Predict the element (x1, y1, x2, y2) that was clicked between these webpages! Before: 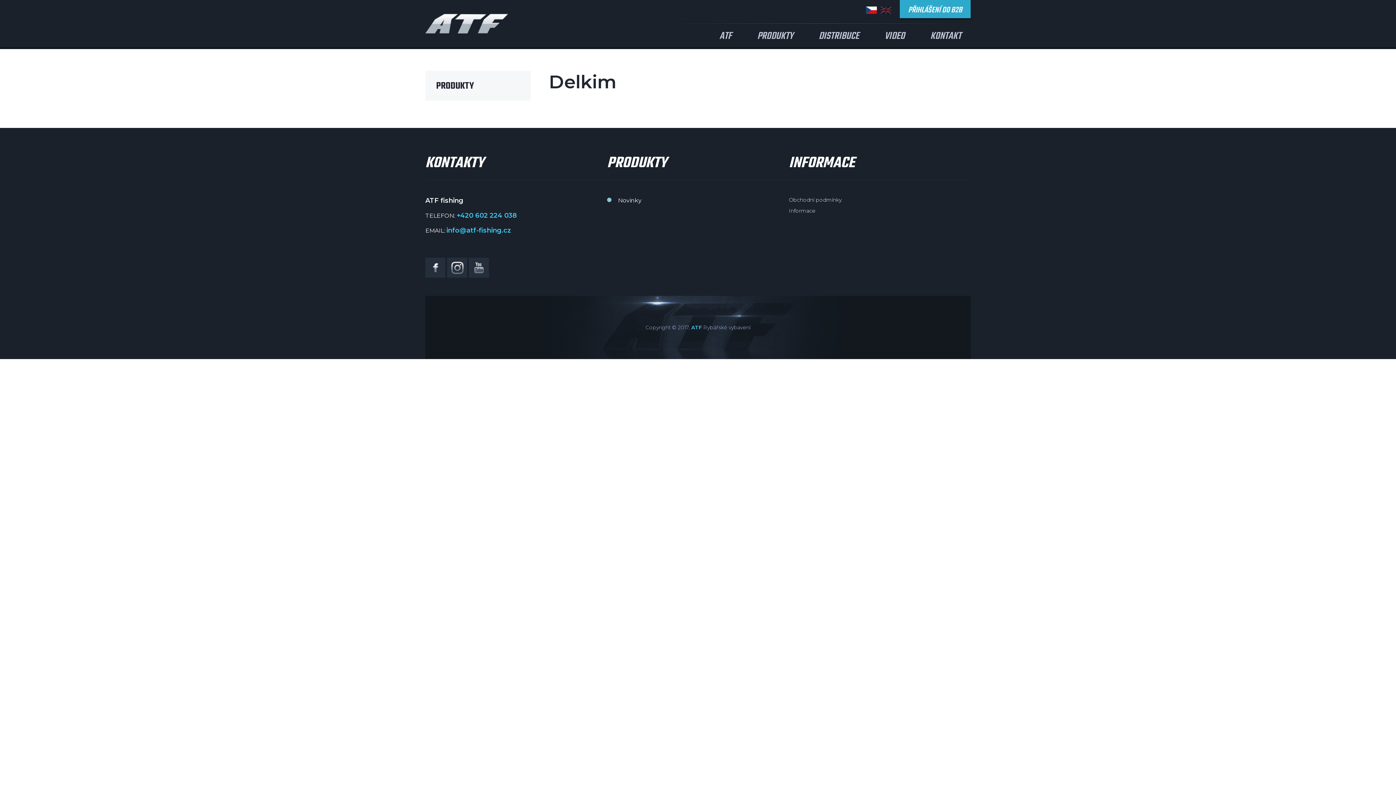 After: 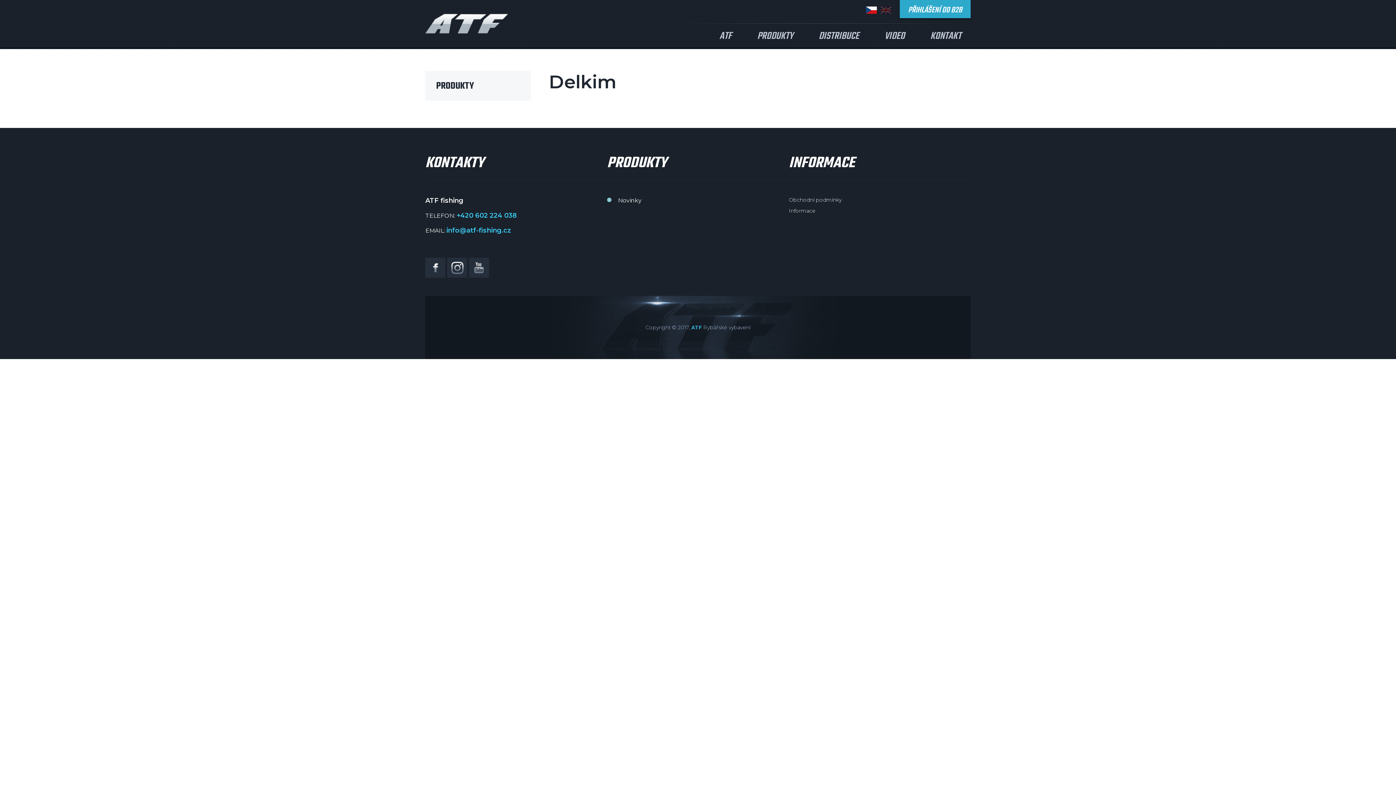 Action: bbox: (469, 257, 489, 277)